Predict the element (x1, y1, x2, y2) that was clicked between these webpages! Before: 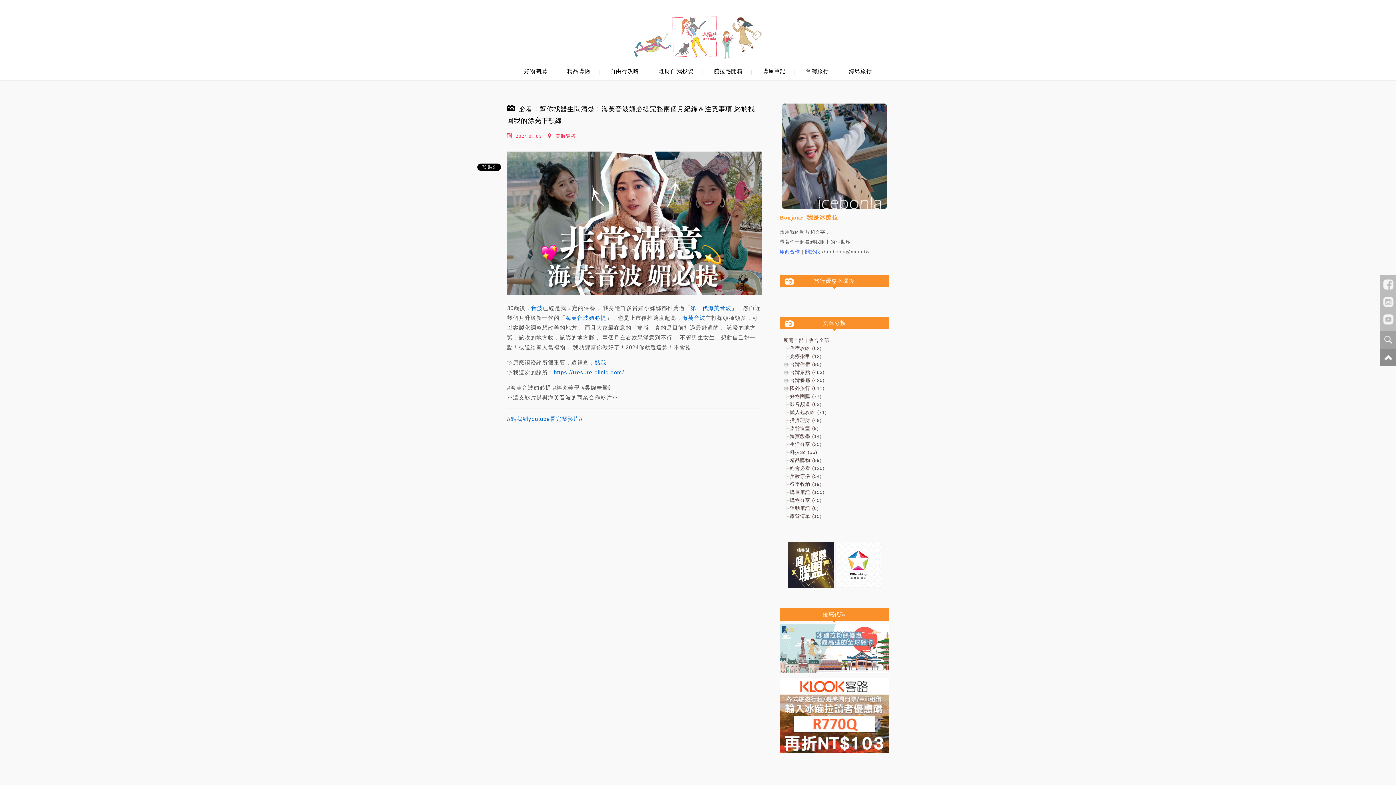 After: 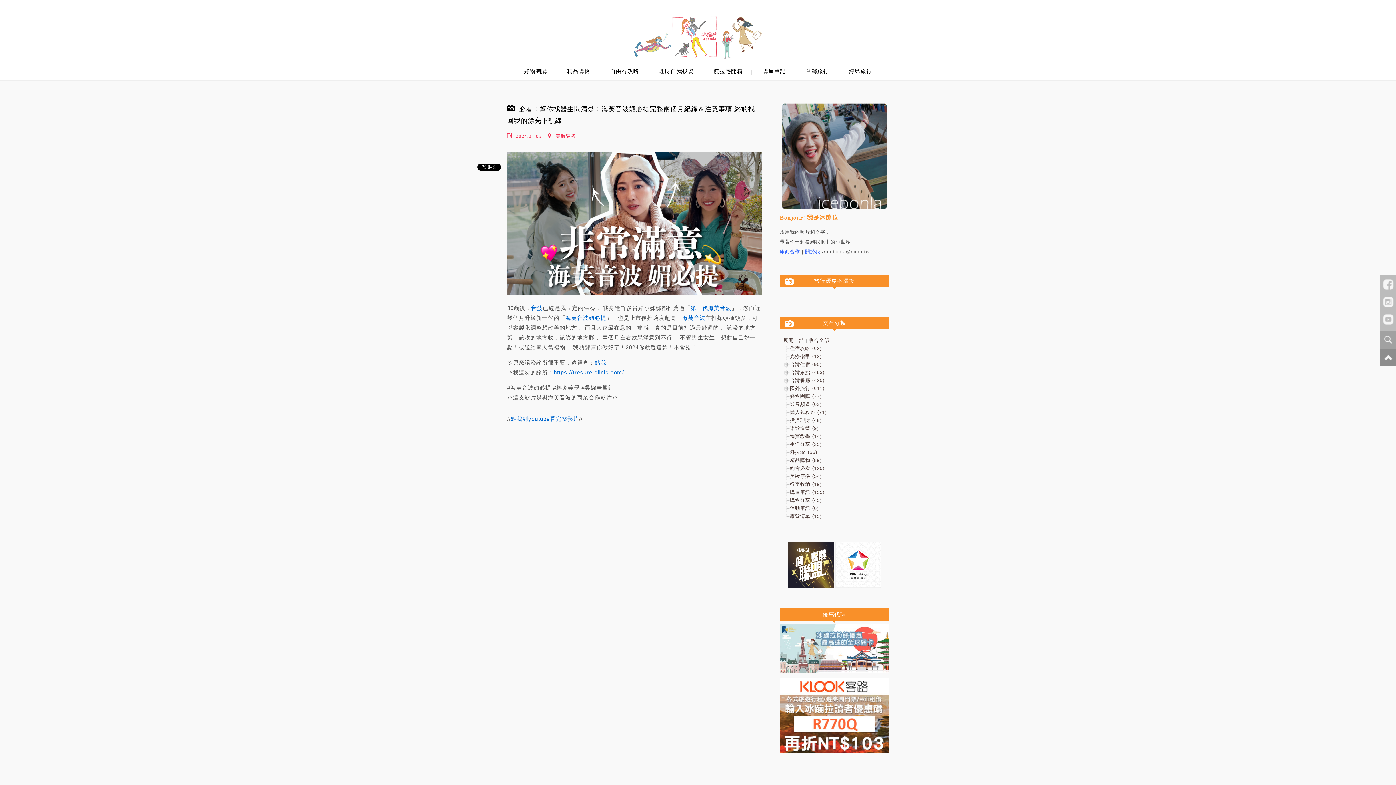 Action: bbox: (805, 249, 820, 254) label: 關於我